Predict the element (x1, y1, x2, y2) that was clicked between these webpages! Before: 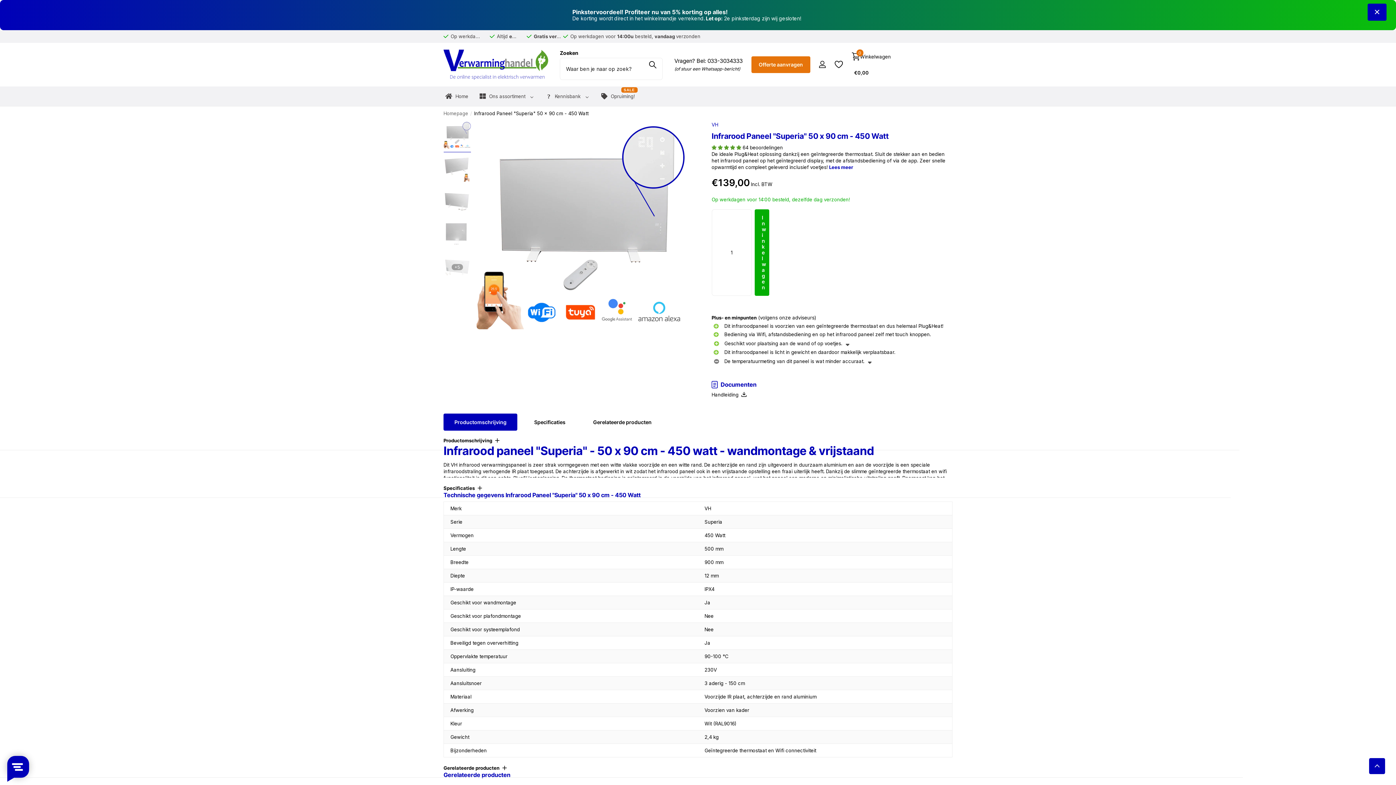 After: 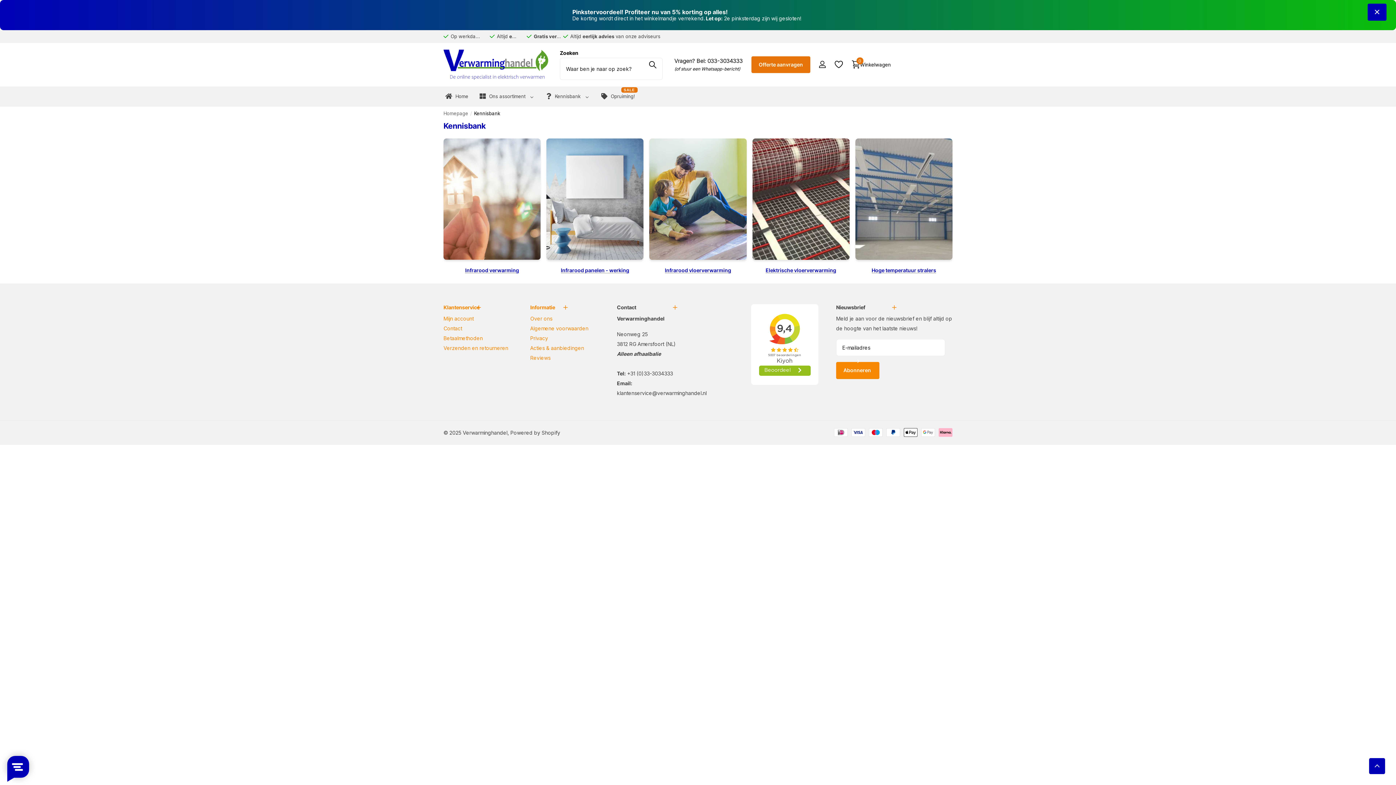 Action: label: Kennisbank bbox: (544, 86, 590, 106)